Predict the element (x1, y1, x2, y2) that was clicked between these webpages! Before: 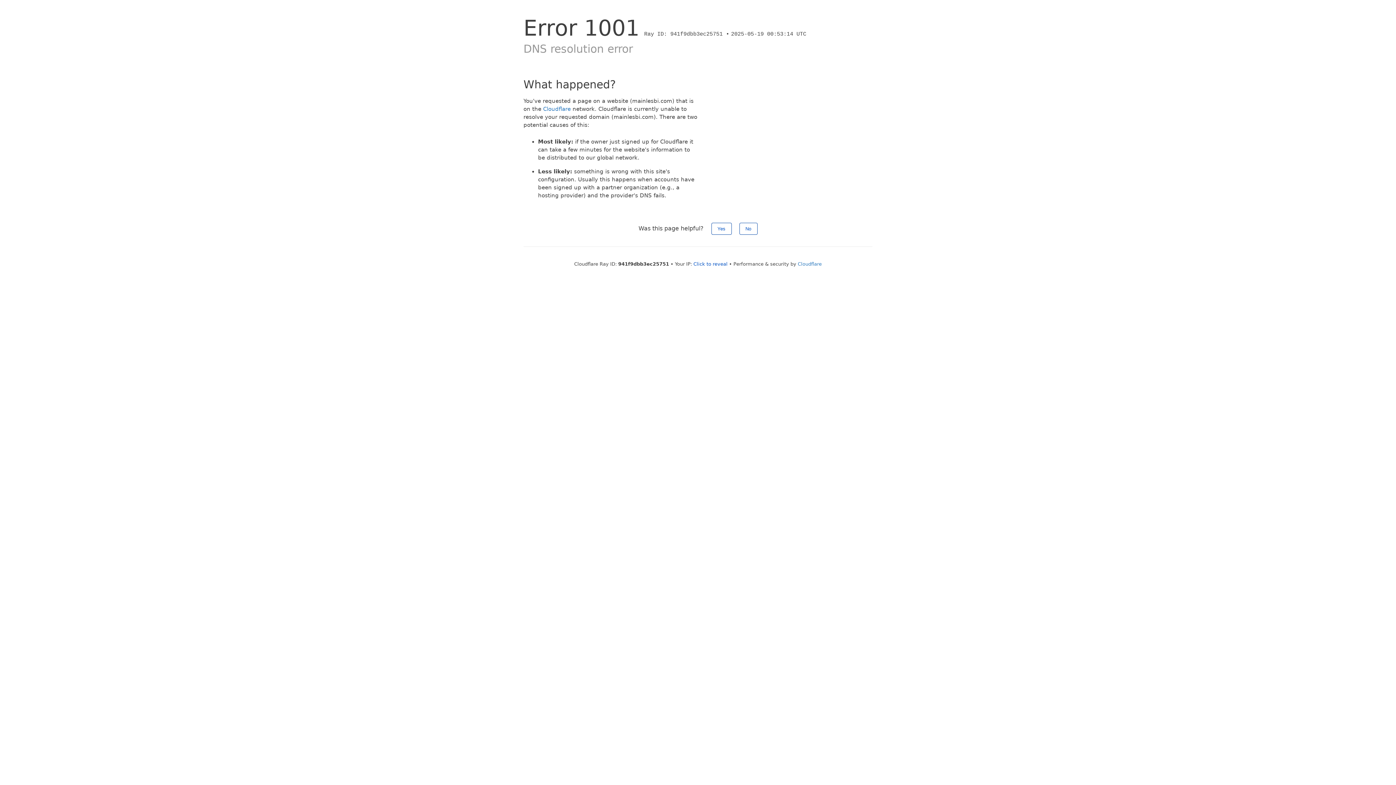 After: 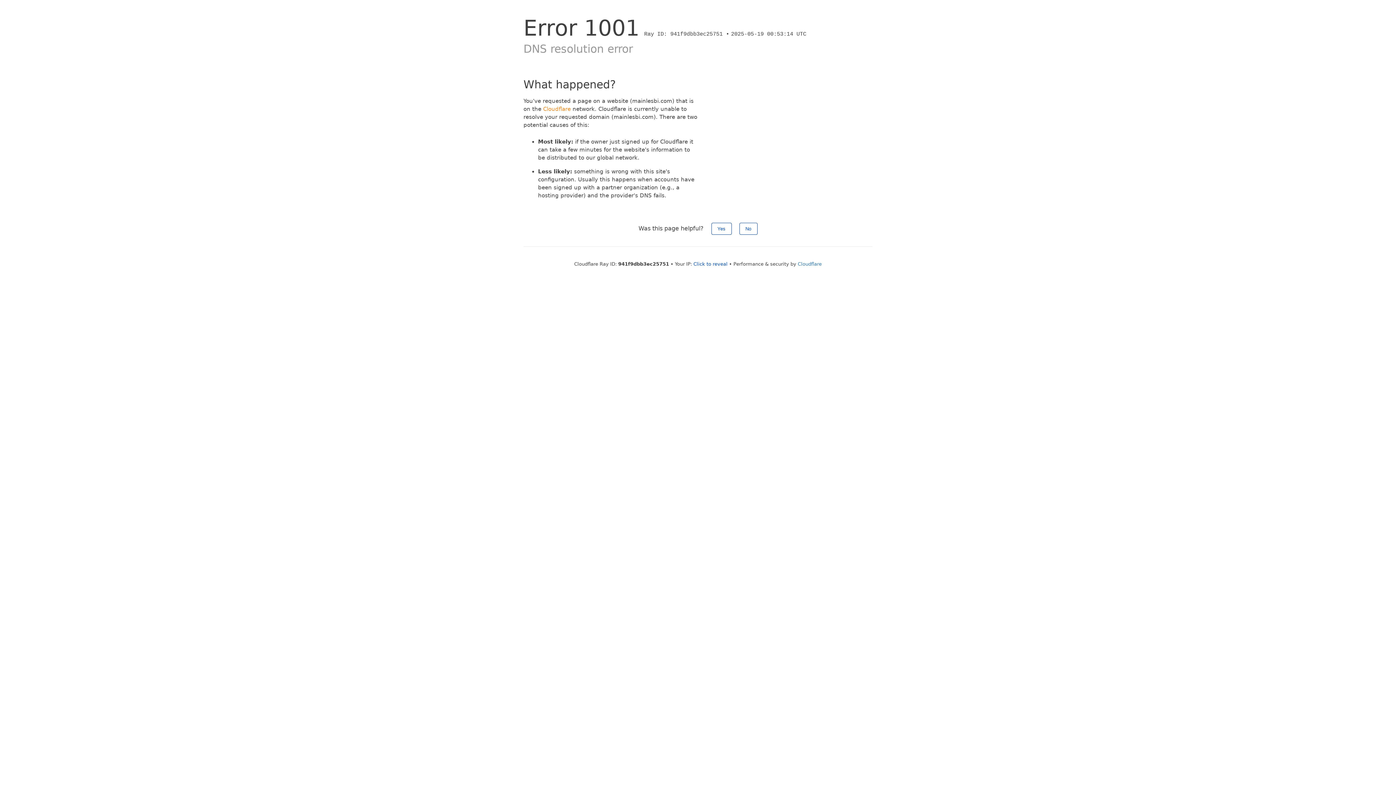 Action: bbox: (543, 105, 570, 112) label: Cloudflare